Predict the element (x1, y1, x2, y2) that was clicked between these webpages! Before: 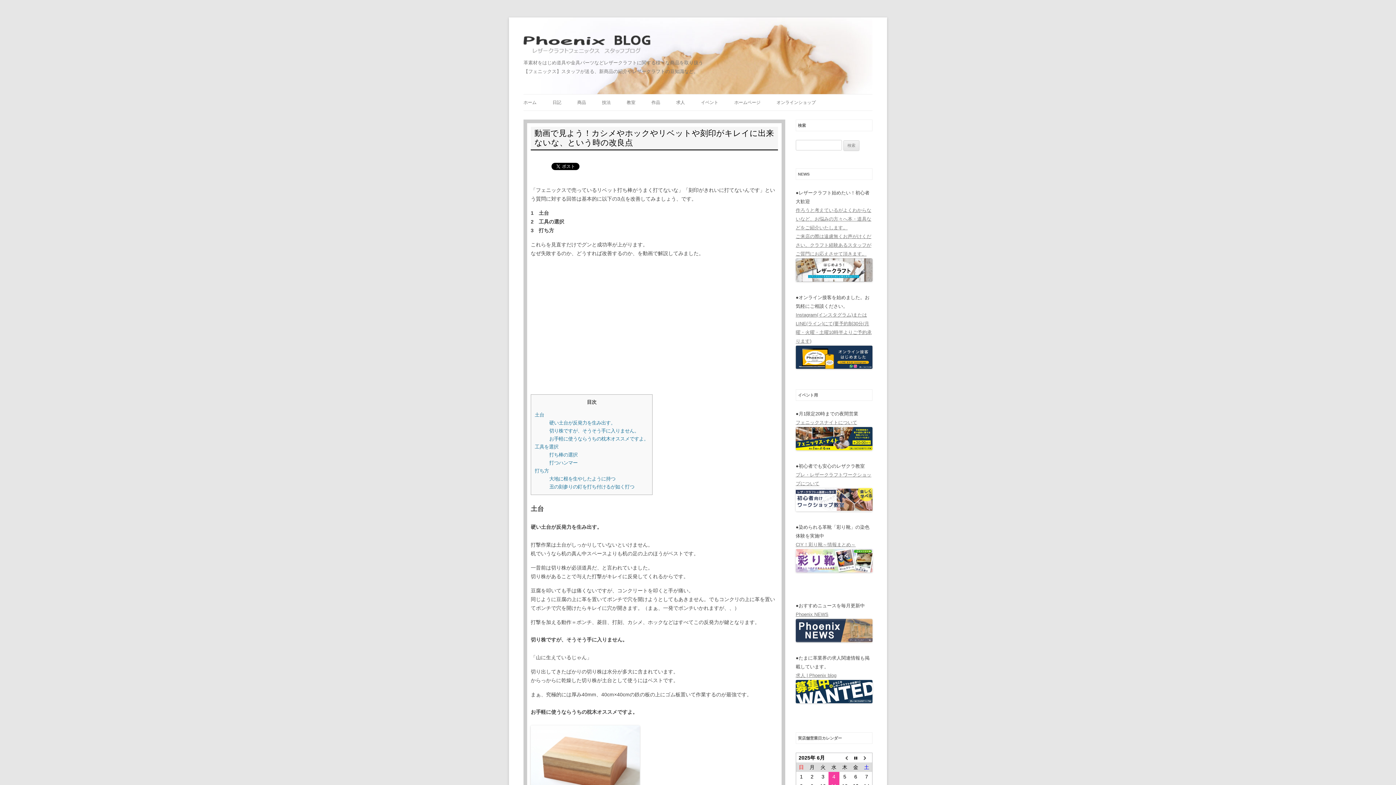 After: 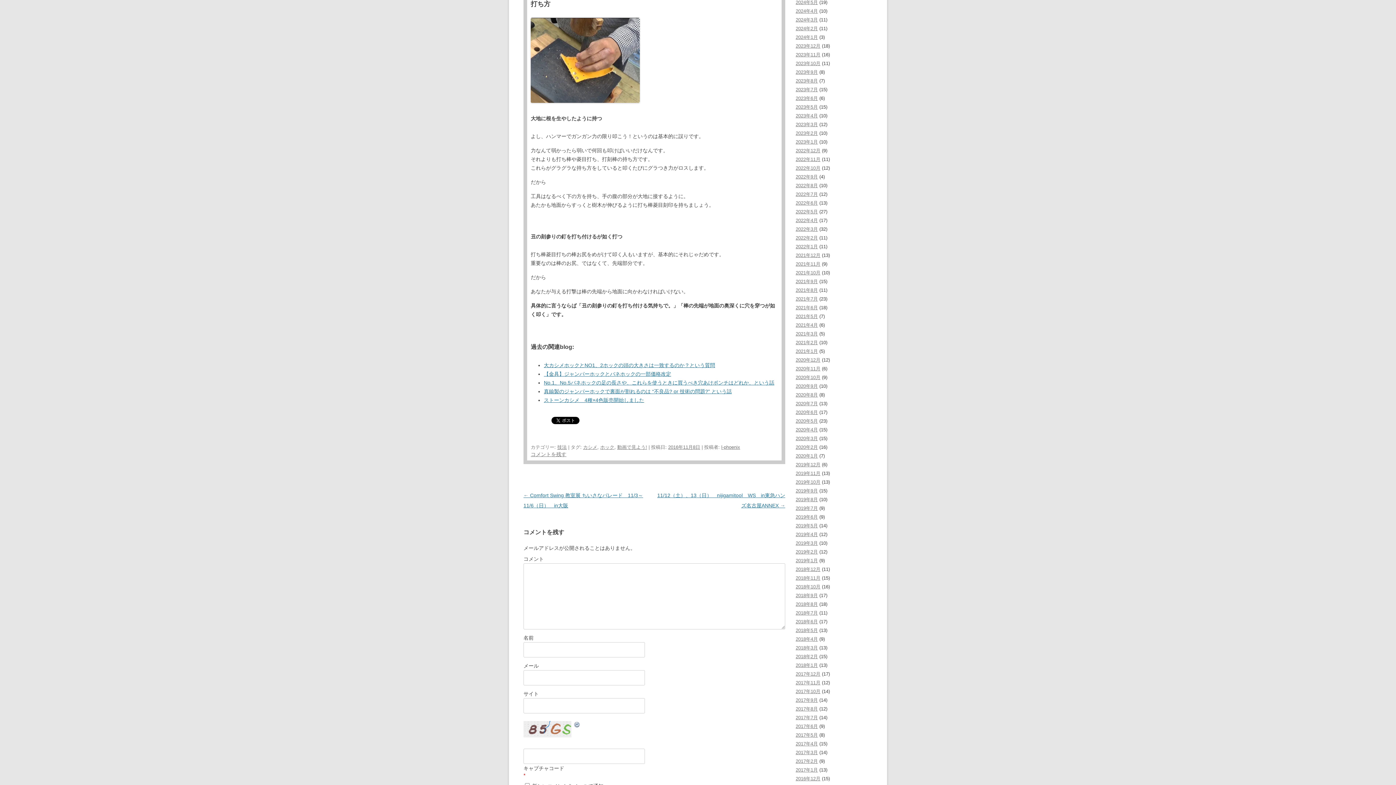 Action: label: 打ち方 bbox: (534, 468, 549, 473)